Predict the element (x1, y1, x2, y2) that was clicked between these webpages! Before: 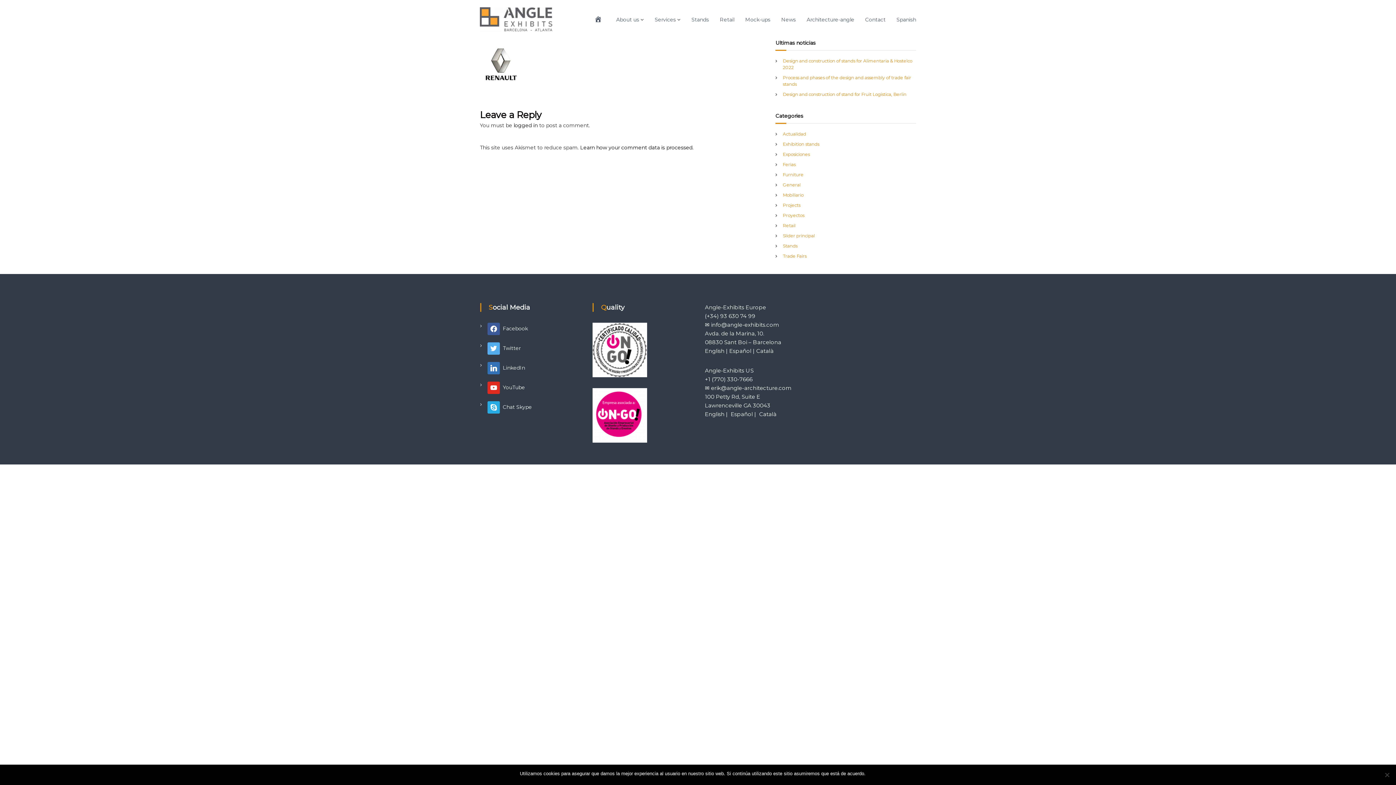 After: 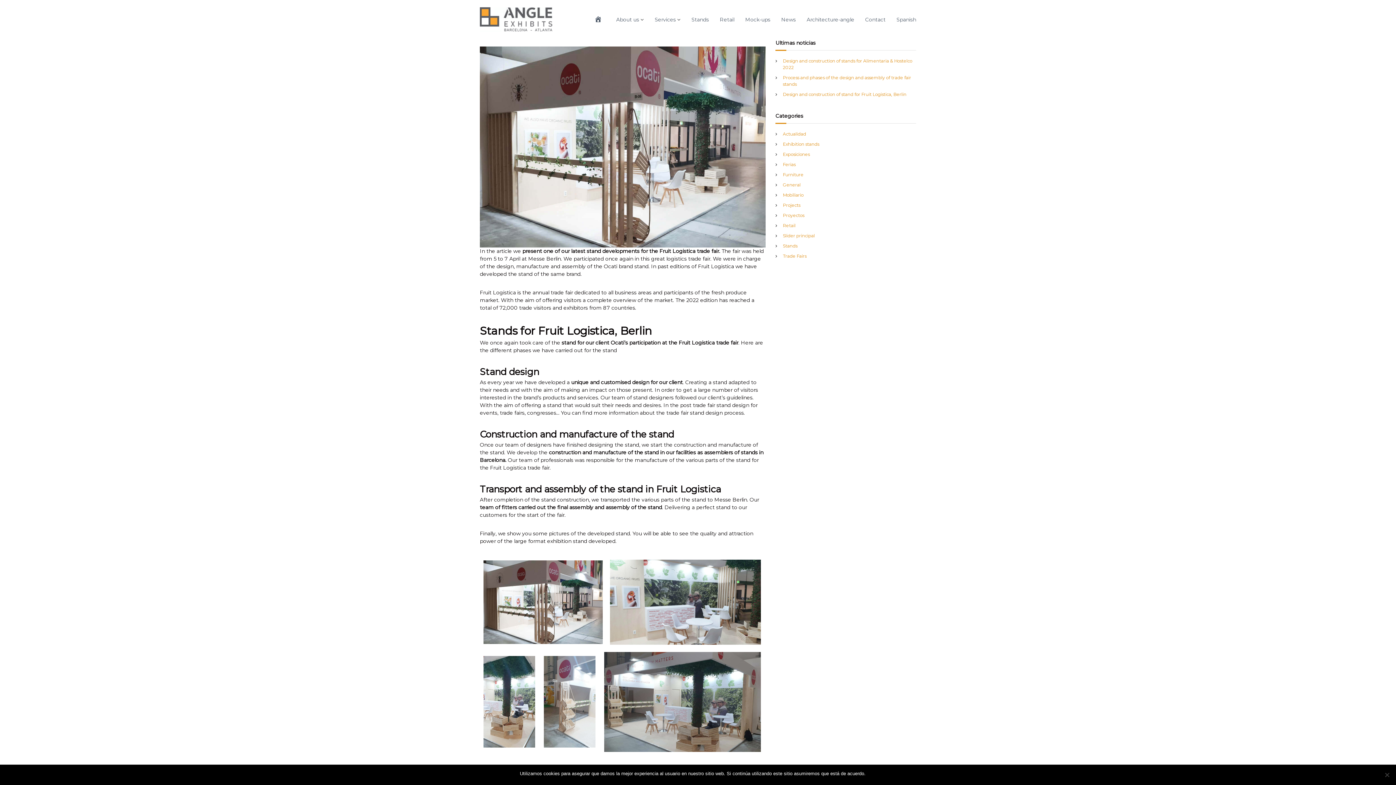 Action: label: Design and construction of stand for Fruit Logistica, Berlin bbox: (783, 91, 906, 97)